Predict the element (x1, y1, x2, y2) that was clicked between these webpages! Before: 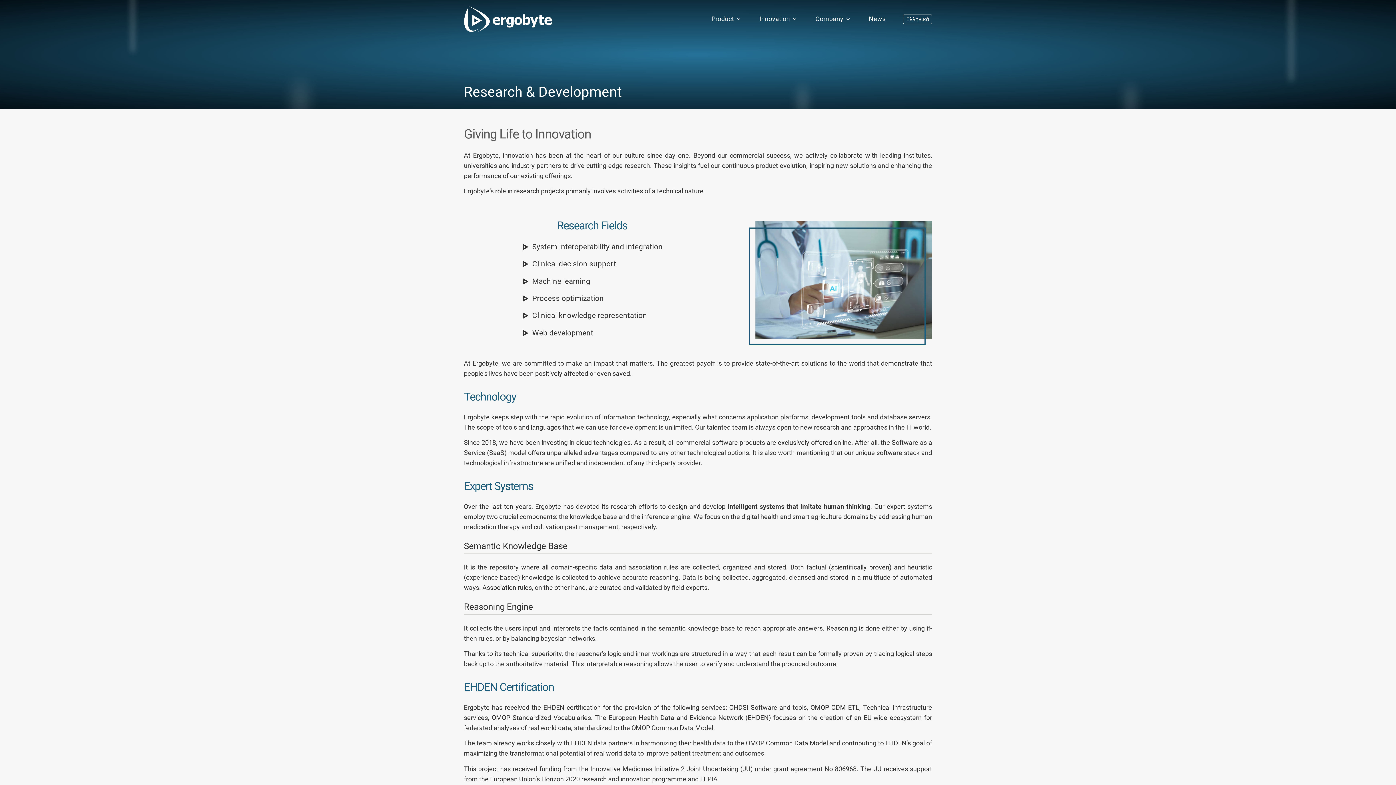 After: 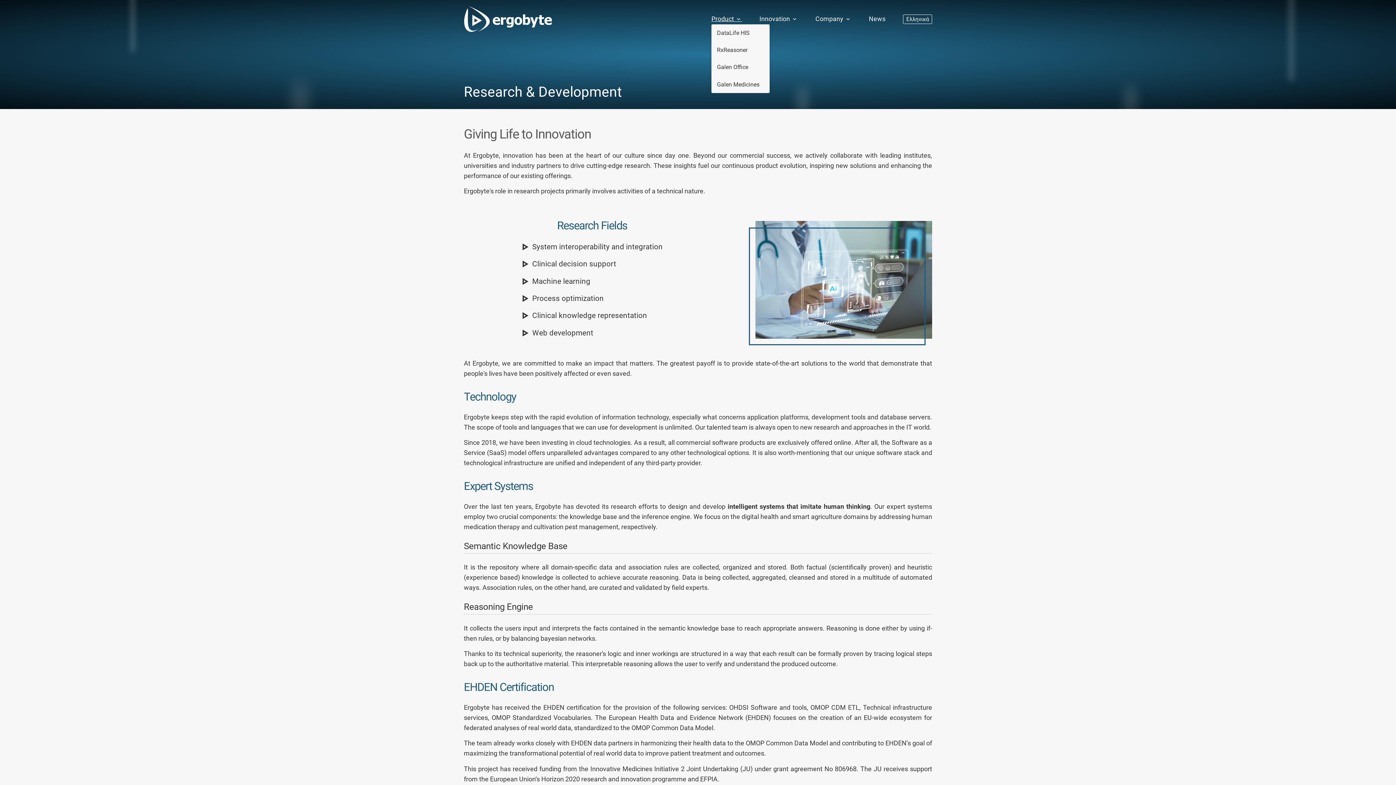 Action: bbox: (711, 13, 742, 24) label: Product